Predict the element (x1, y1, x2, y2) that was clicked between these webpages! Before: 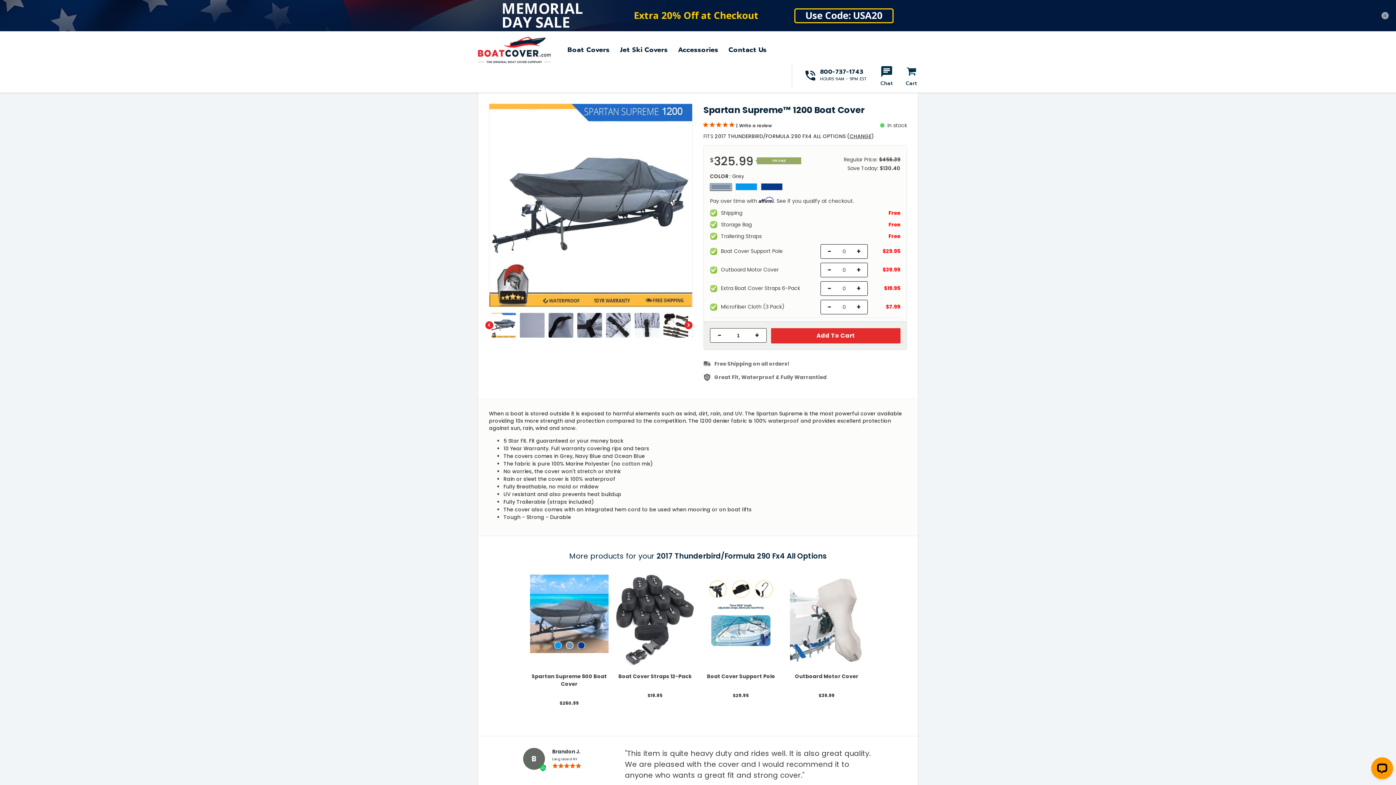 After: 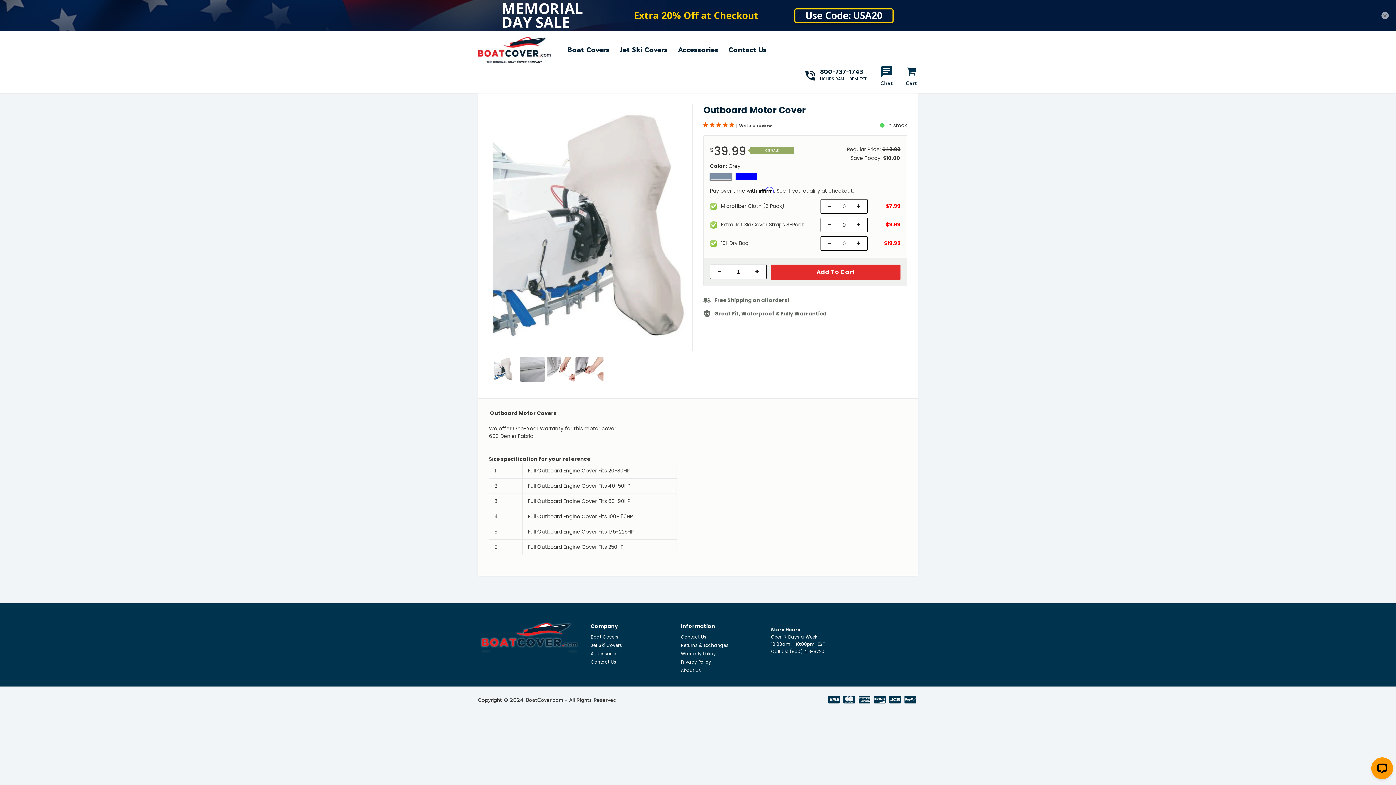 Action: bbox: (790, 585, 863, 593)